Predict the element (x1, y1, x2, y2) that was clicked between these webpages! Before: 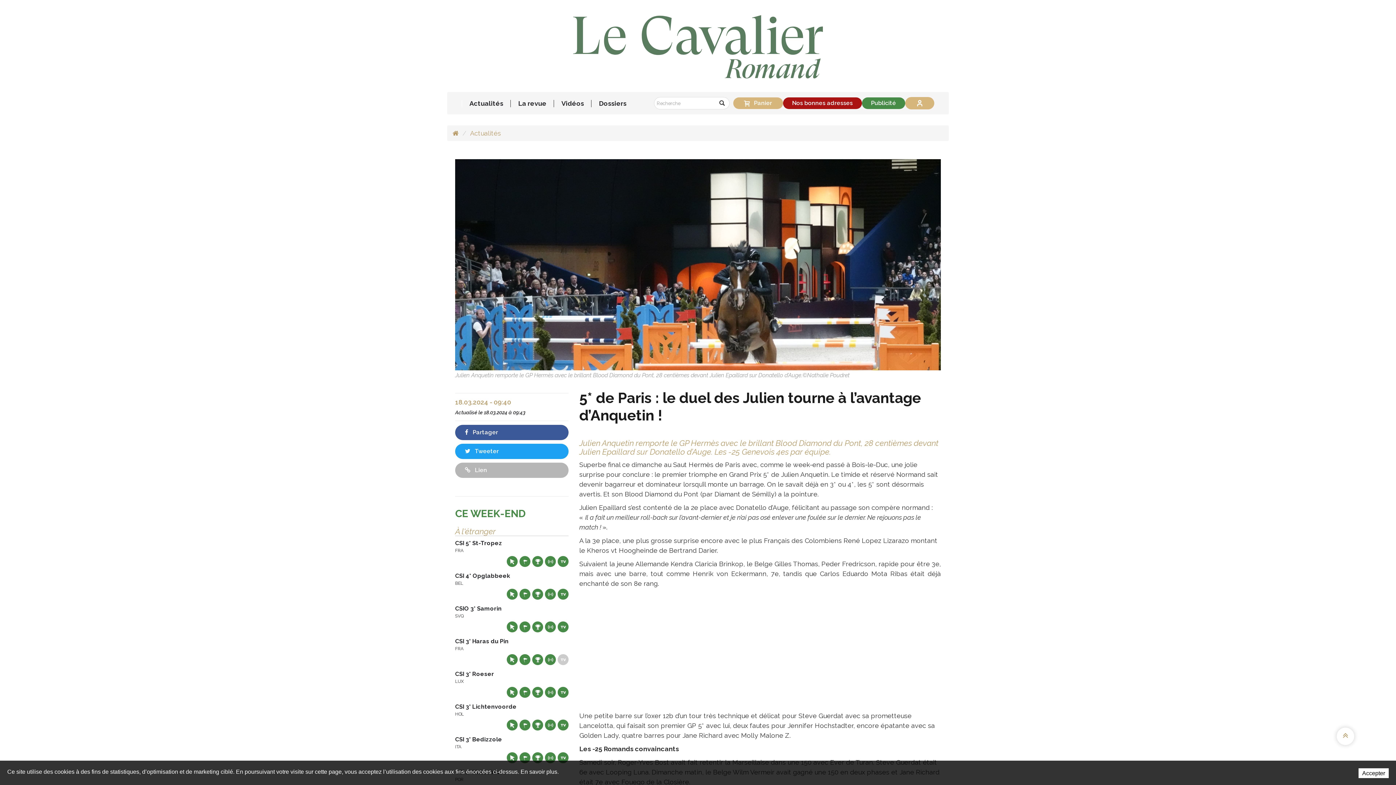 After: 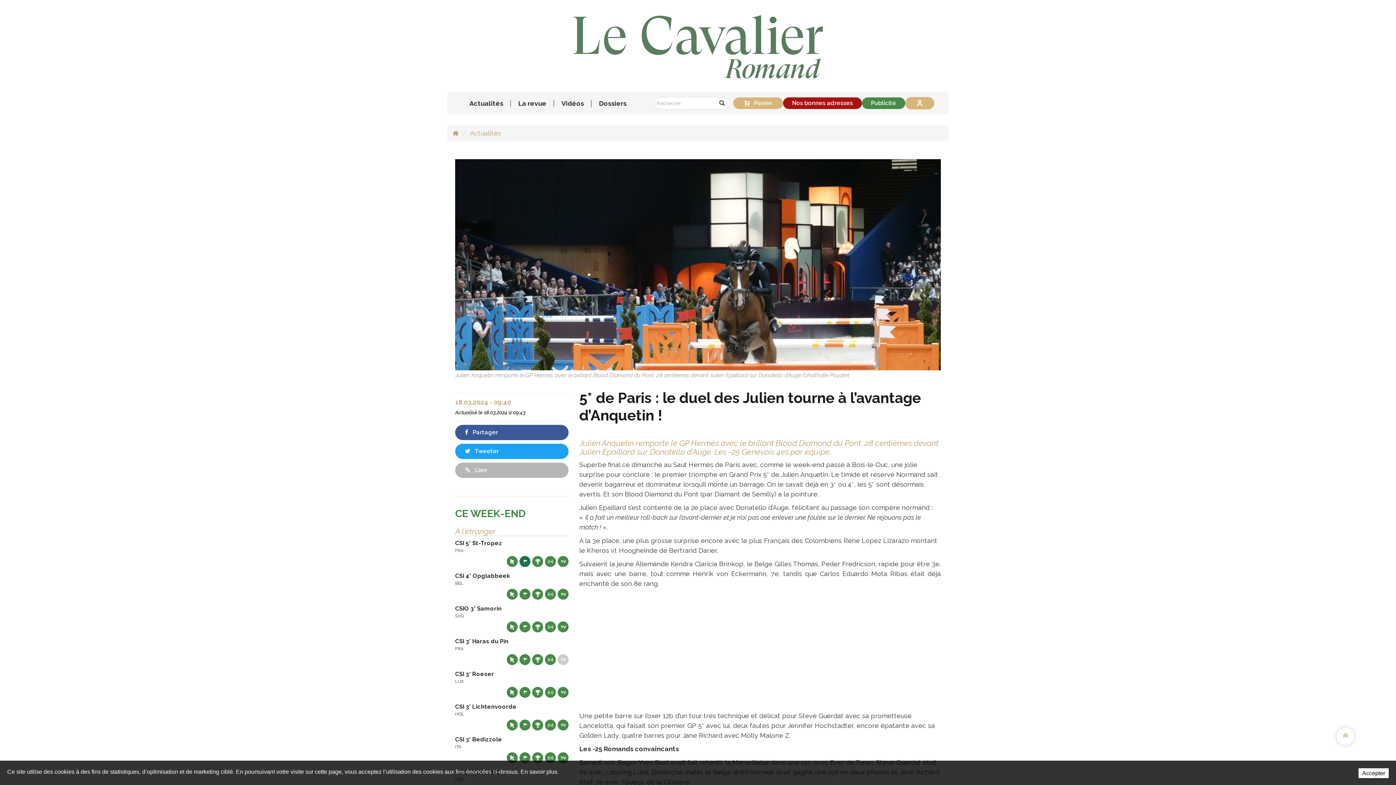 Action: label: Départs bbox: (519, 556, 530, 567)